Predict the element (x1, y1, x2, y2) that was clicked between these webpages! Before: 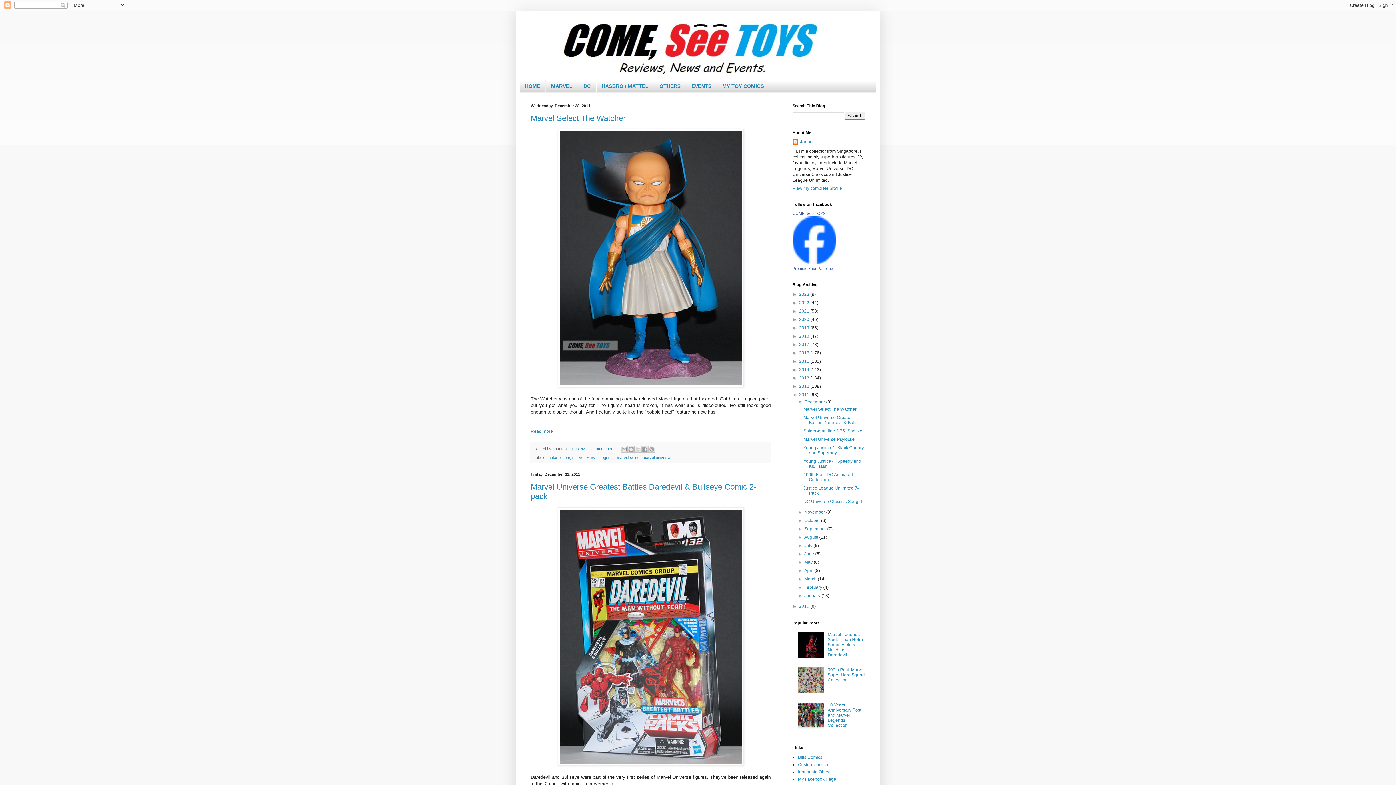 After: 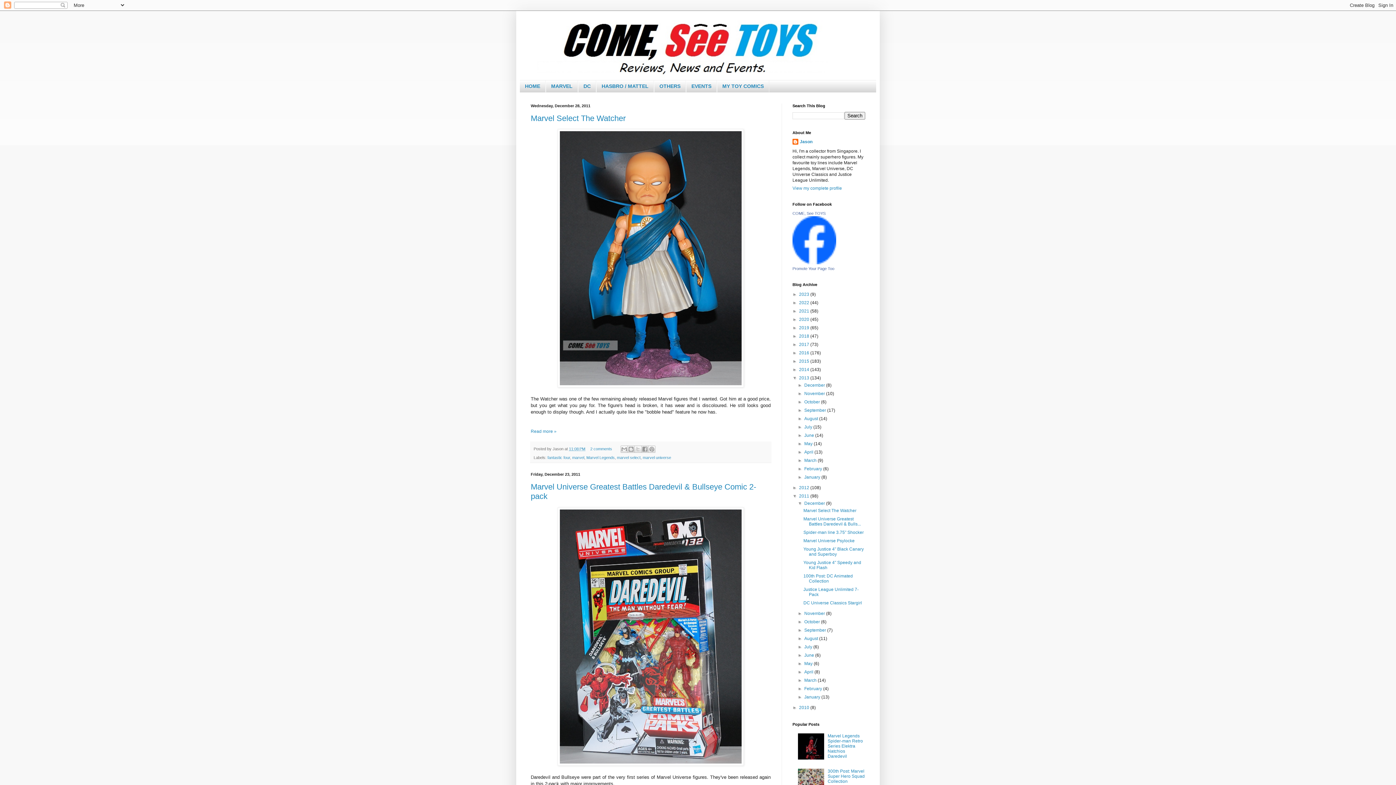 Action: label: ►   bbox: (792, 375, 799, 380)